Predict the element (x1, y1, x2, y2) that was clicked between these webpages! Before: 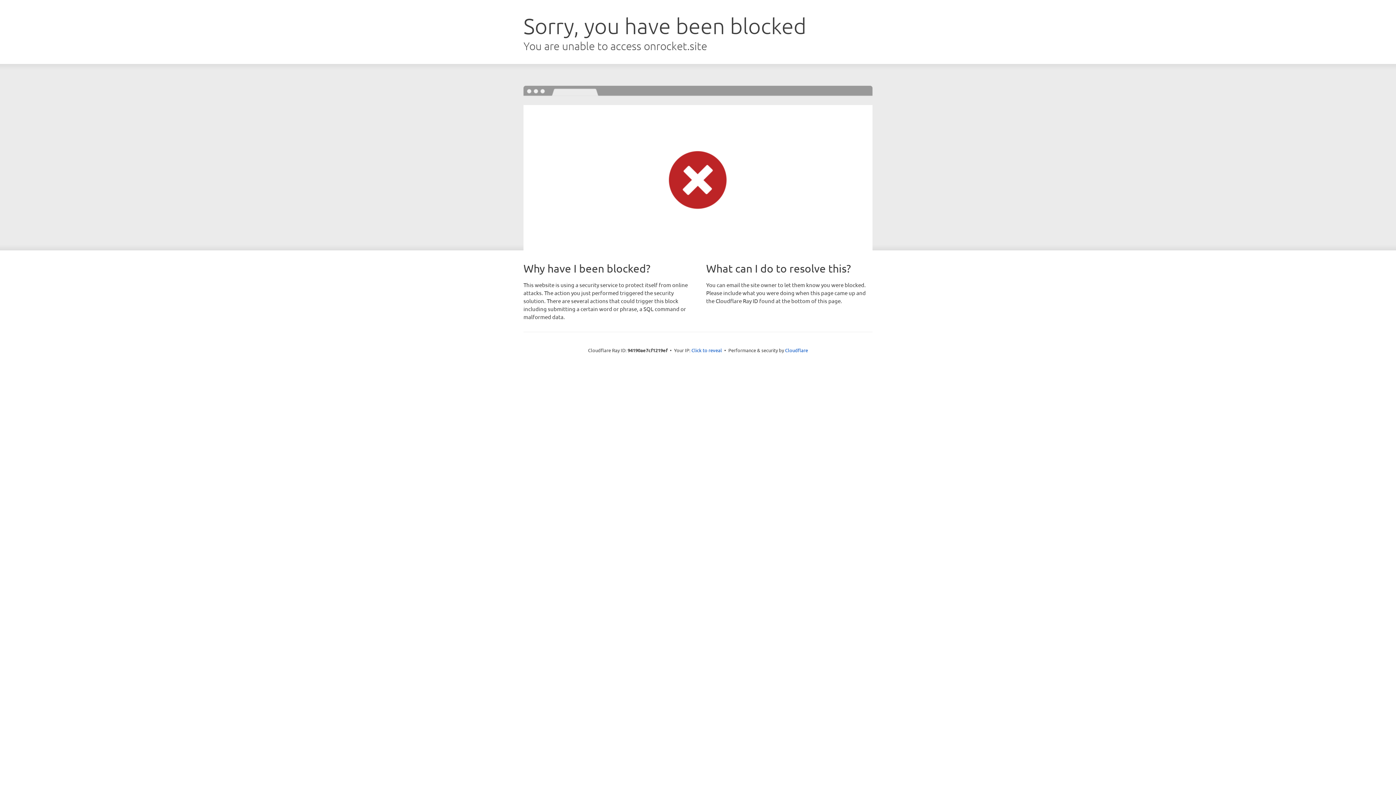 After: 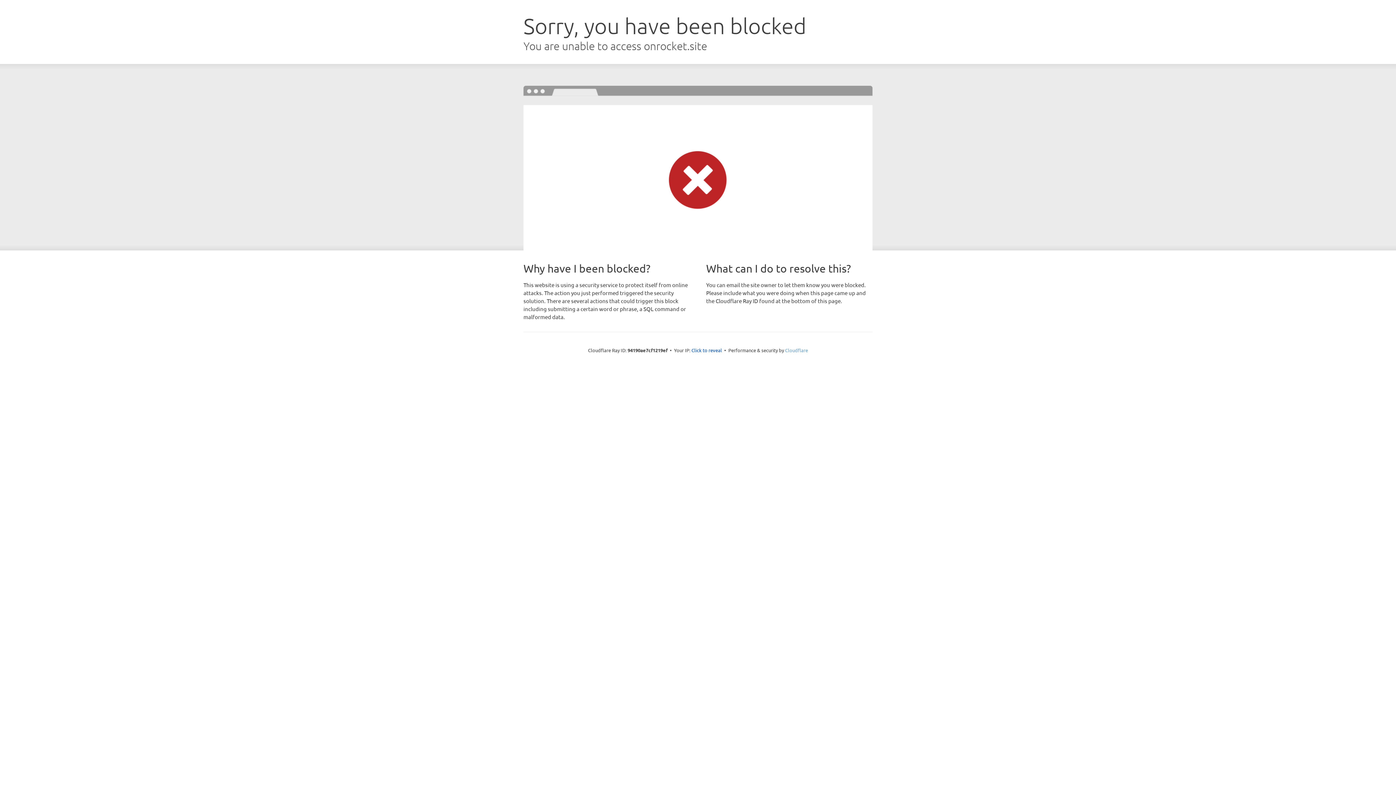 Action: label: Cloudflare bbox: (785, 347, 808, 353)